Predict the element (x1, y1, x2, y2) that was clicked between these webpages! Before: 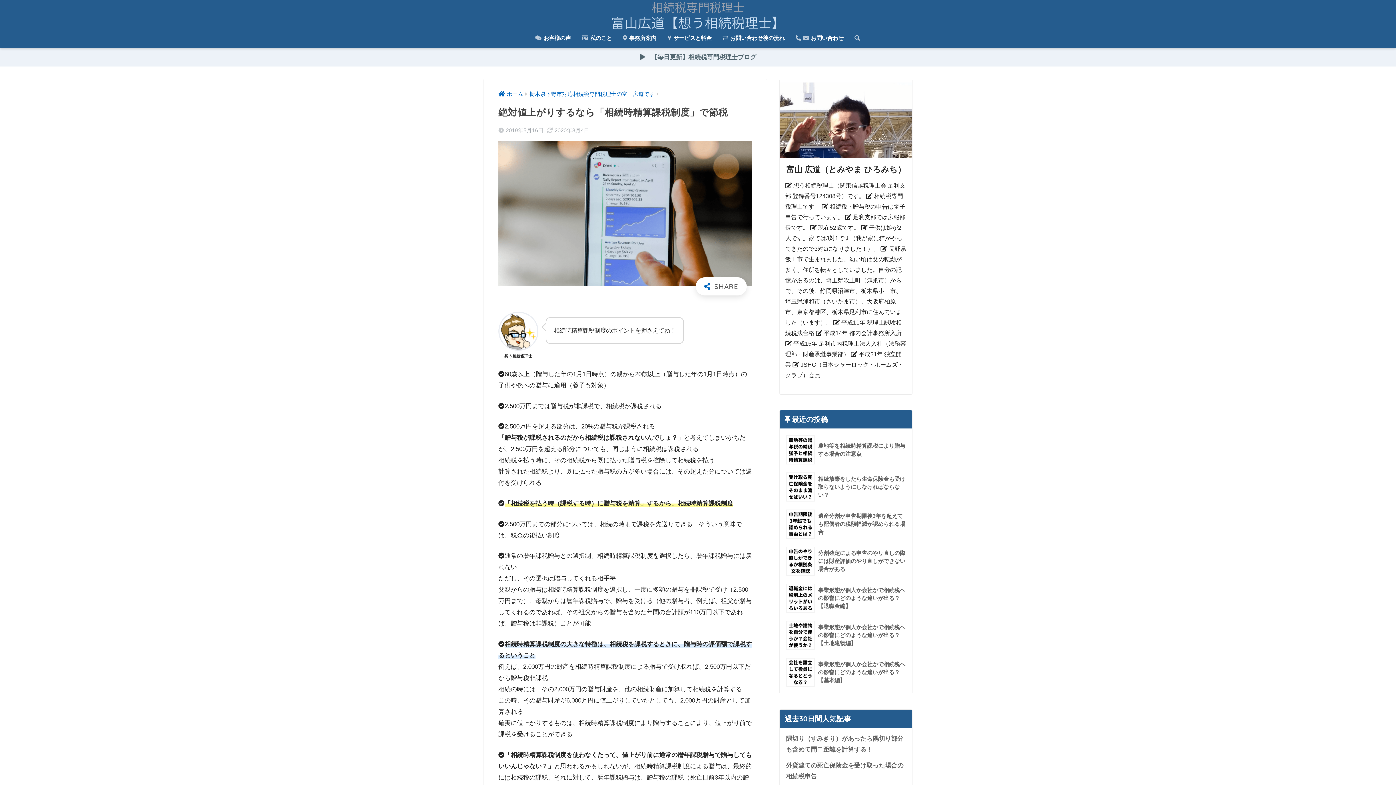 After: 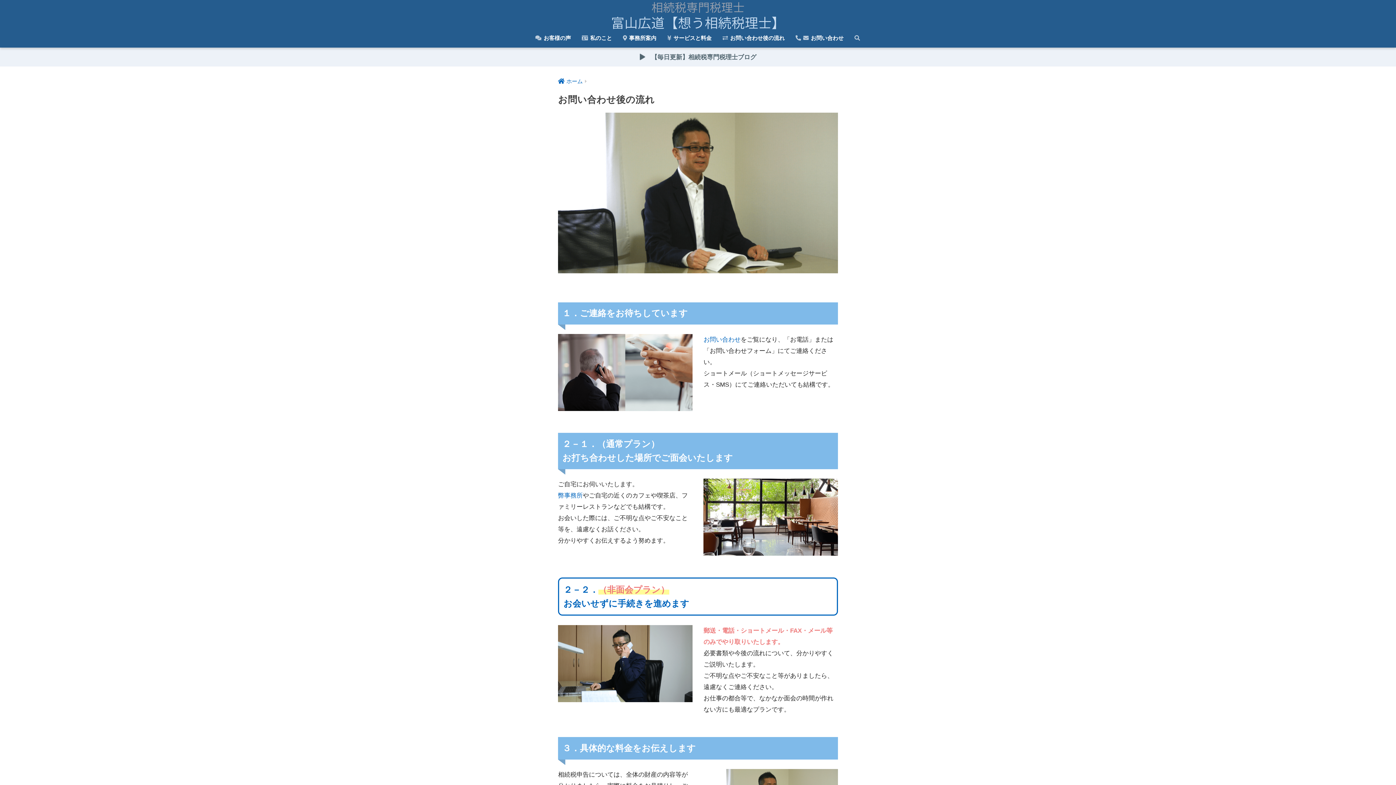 Action: label:  お問い合わせ後の流れ bbox: (717, 30, 790, 47)